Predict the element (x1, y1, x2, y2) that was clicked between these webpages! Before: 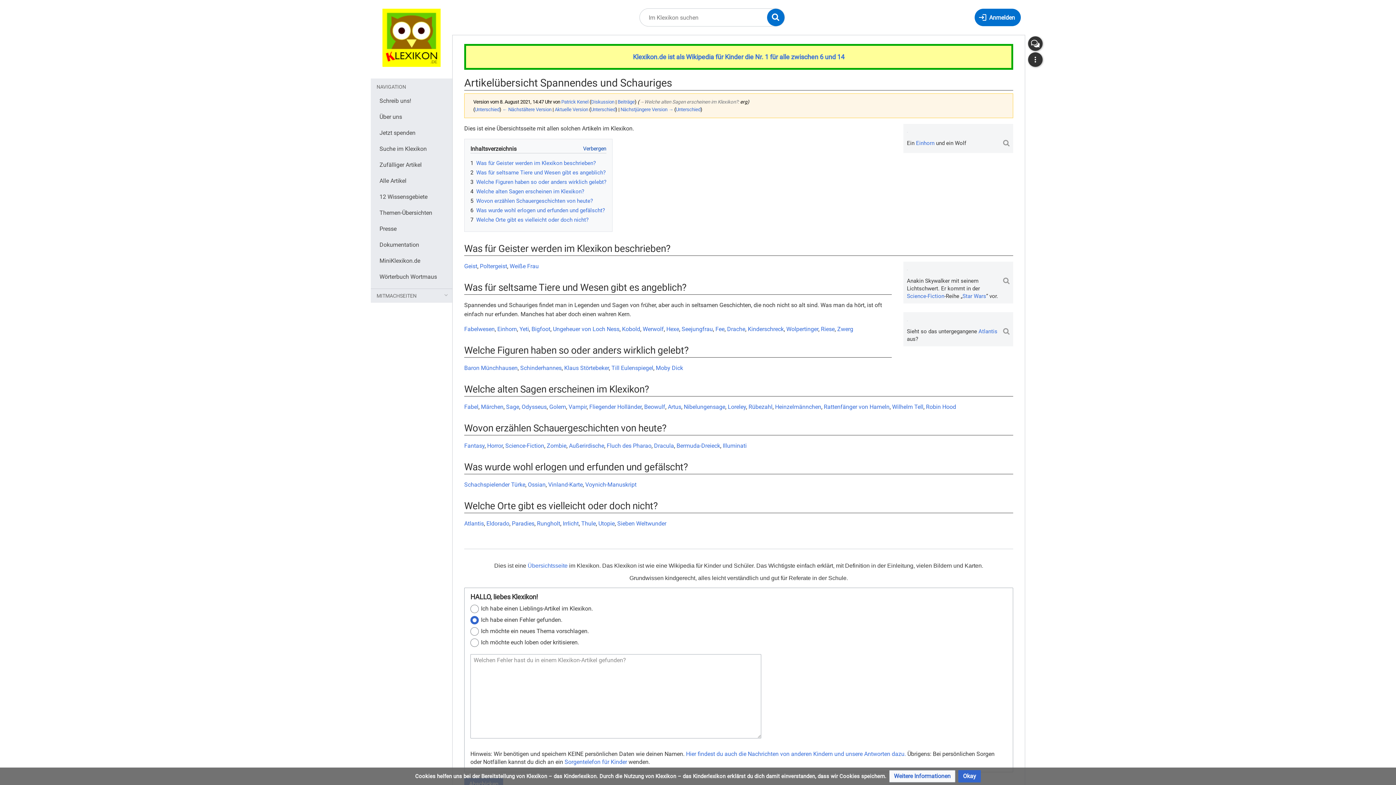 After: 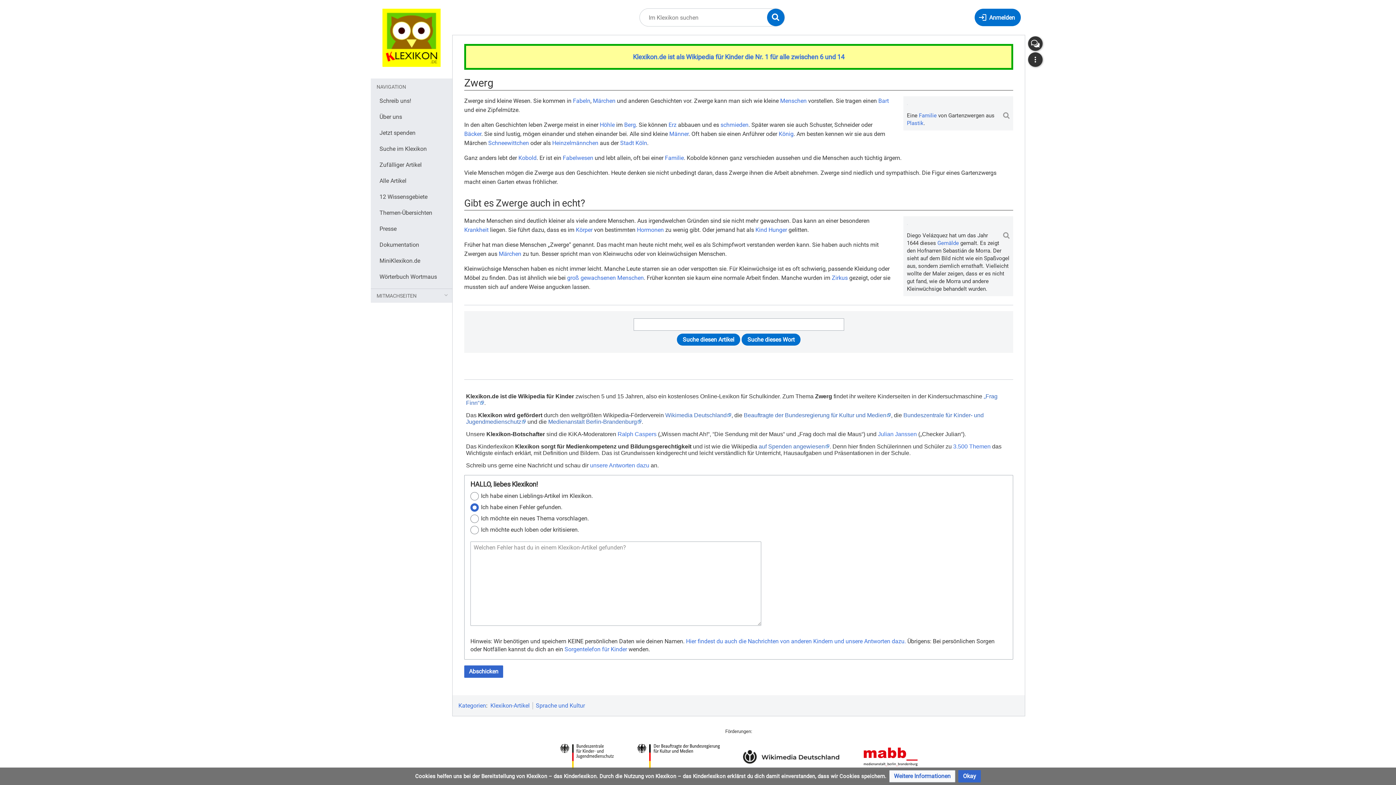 Action: bbox: (837, 325, 853, 332) label: Zwerg